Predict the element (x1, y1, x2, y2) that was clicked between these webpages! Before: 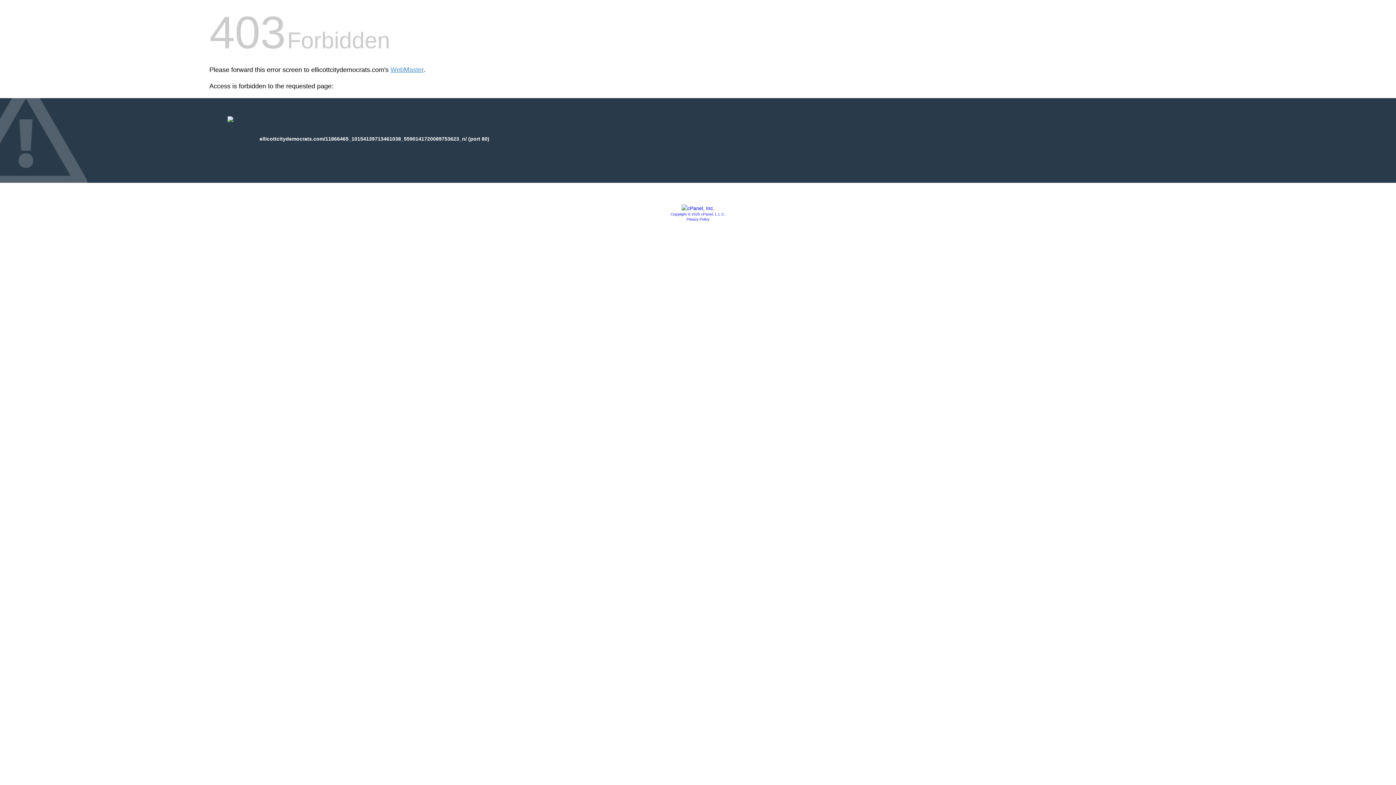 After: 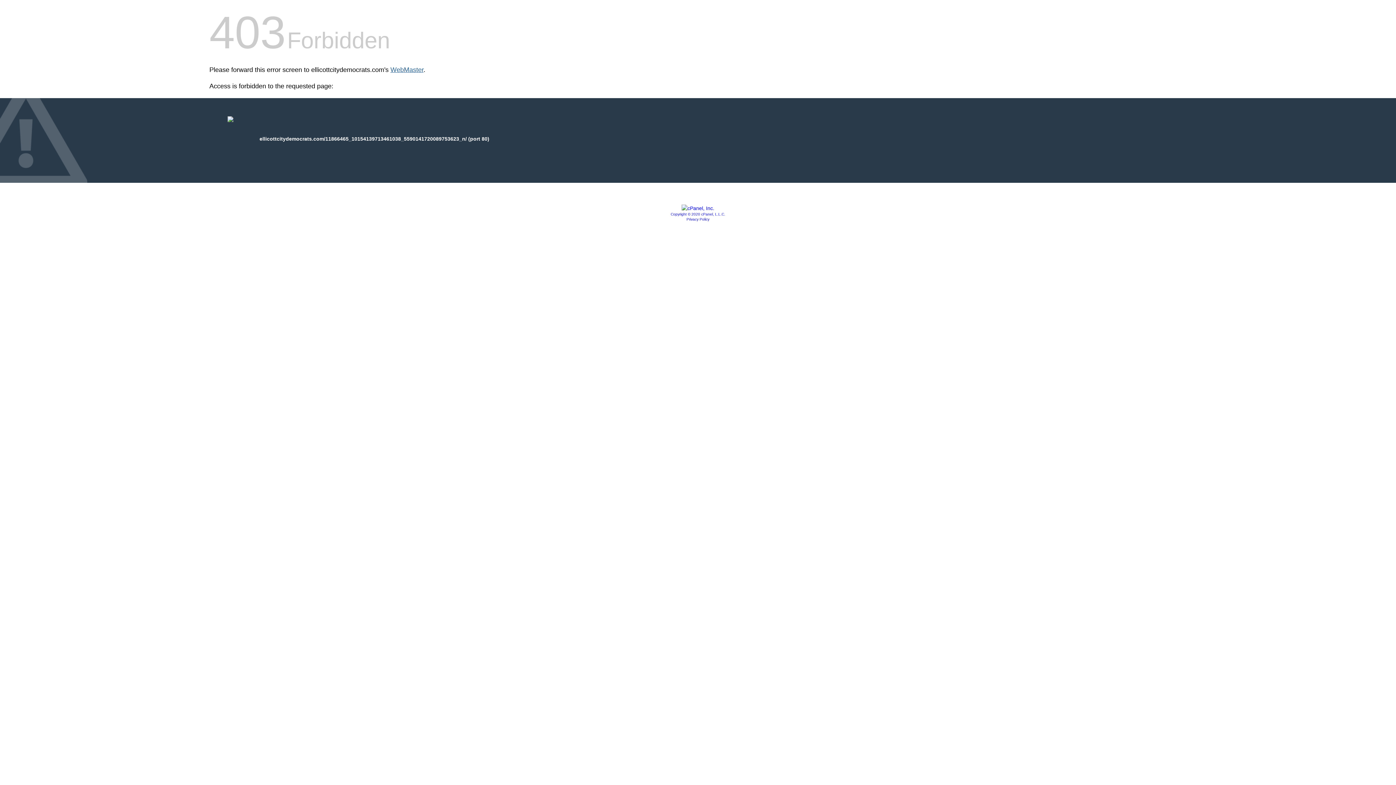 Action: label: WebMaster bbox: (390, 66, 423, 73)